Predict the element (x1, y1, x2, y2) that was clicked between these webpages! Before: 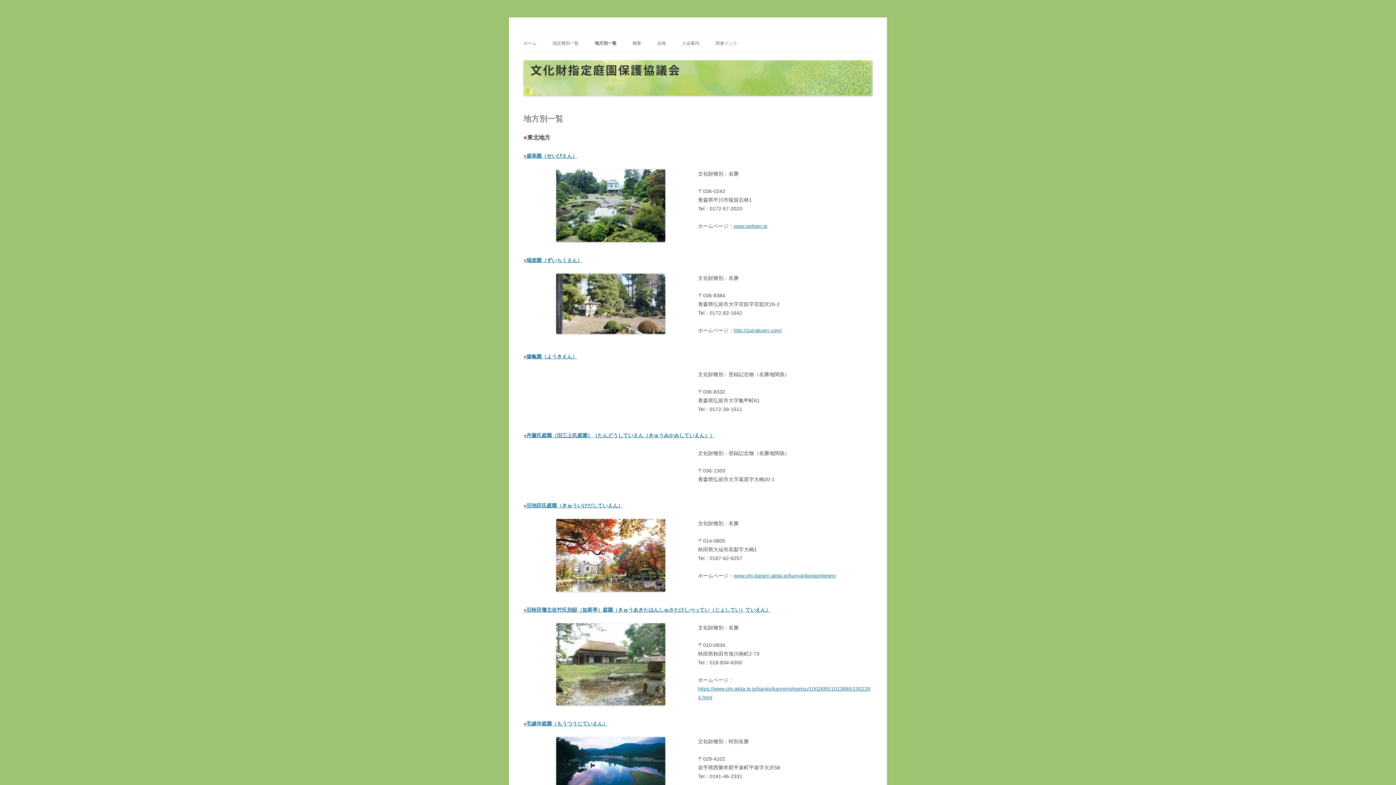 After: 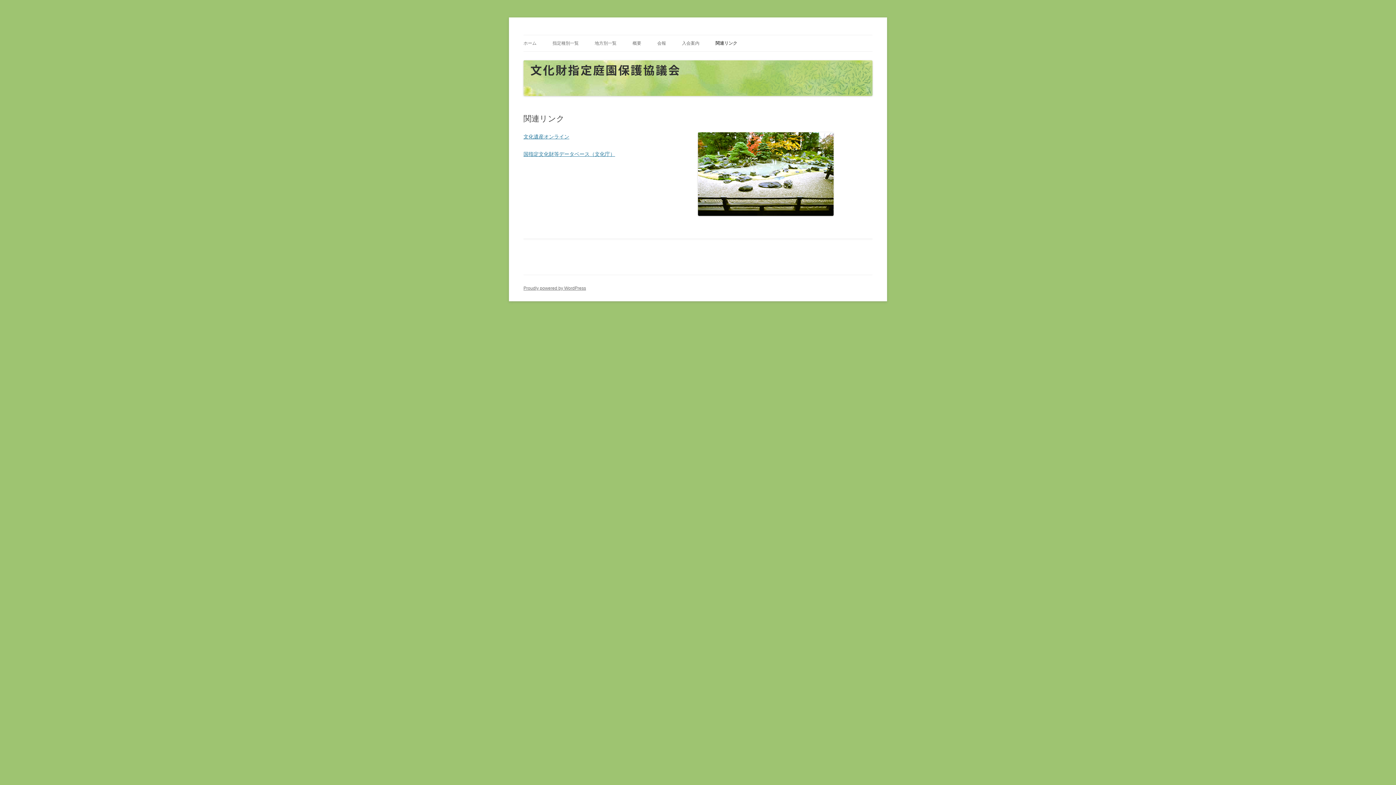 Action: bbox: (715, 35, 737, 51) label: 関連リンク